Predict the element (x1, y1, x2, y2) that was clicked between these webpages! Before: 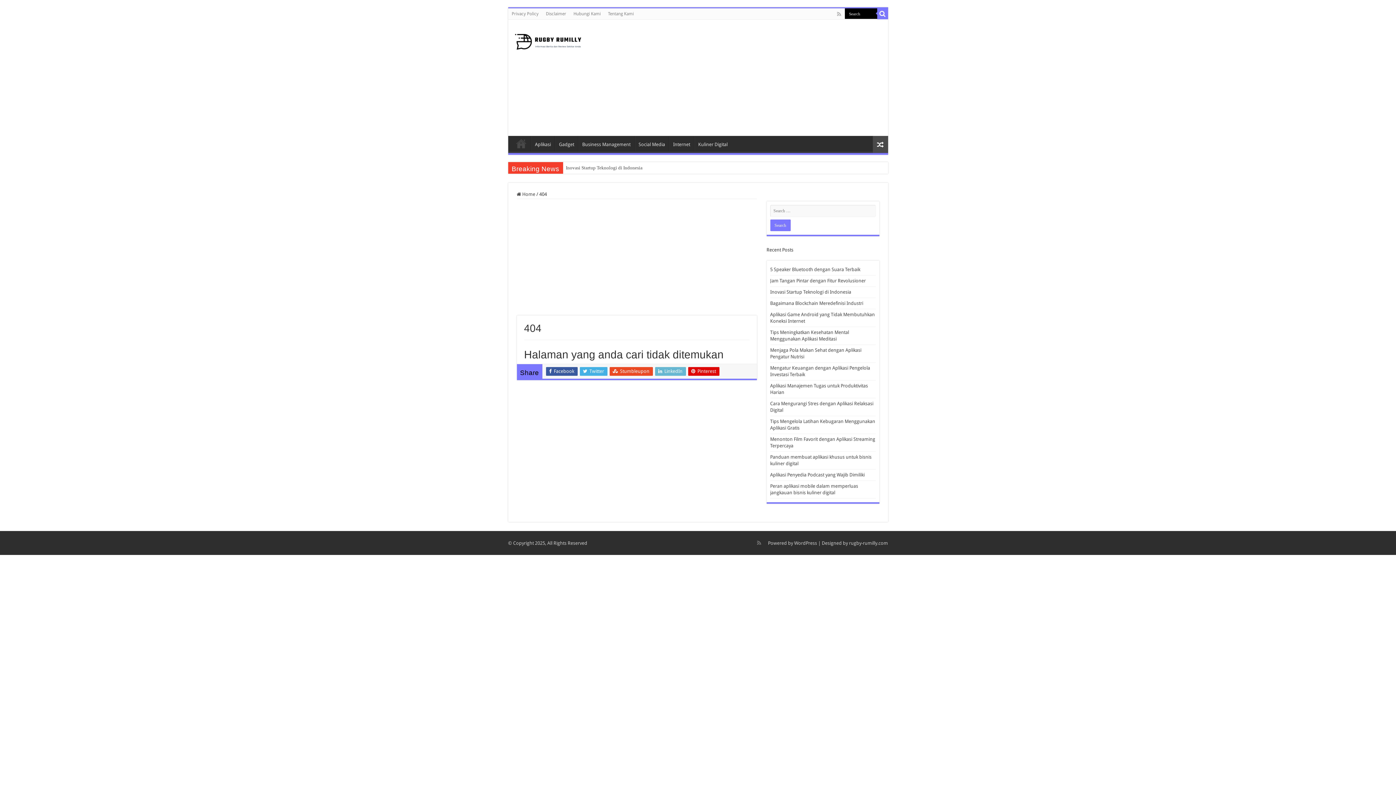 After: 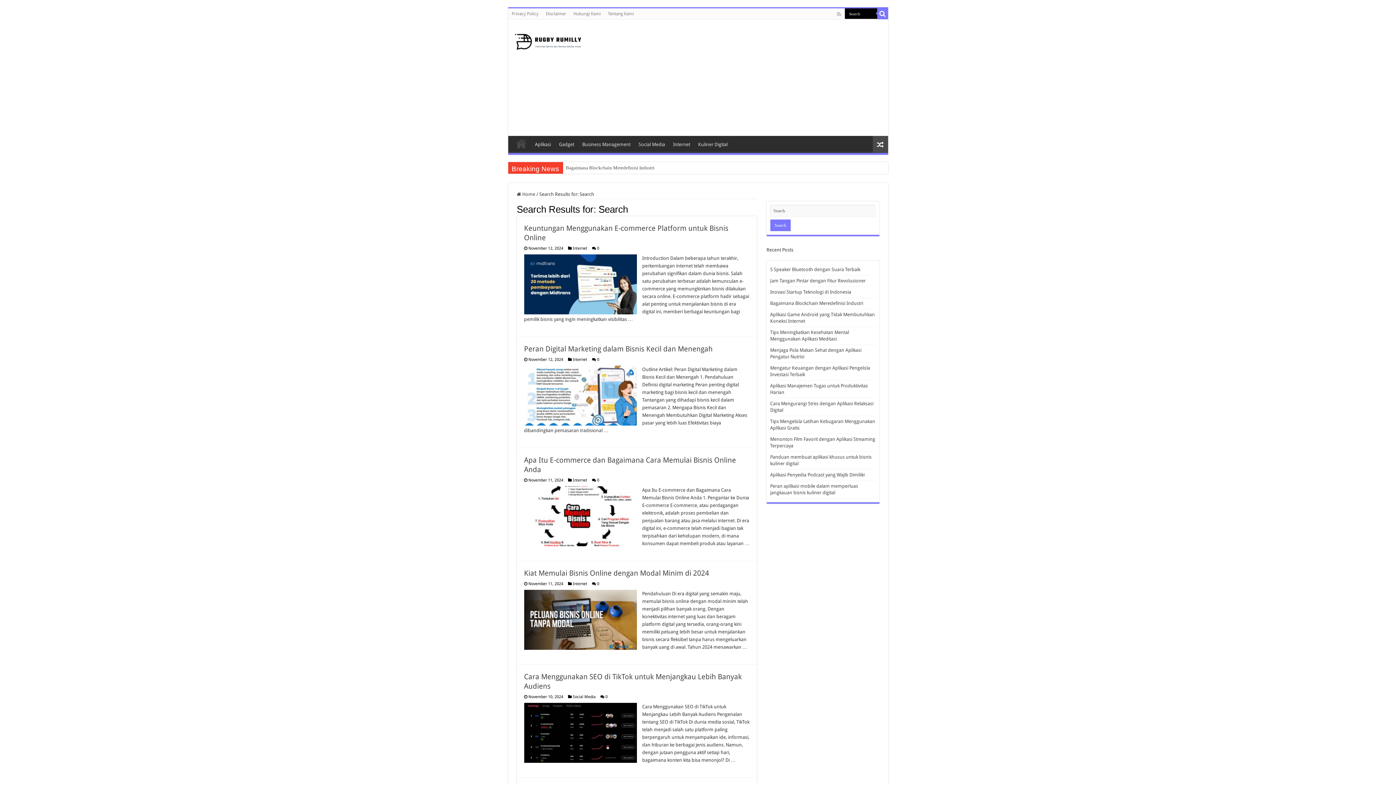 Action: label: search-button bbox: (877, 8, 888, 19)